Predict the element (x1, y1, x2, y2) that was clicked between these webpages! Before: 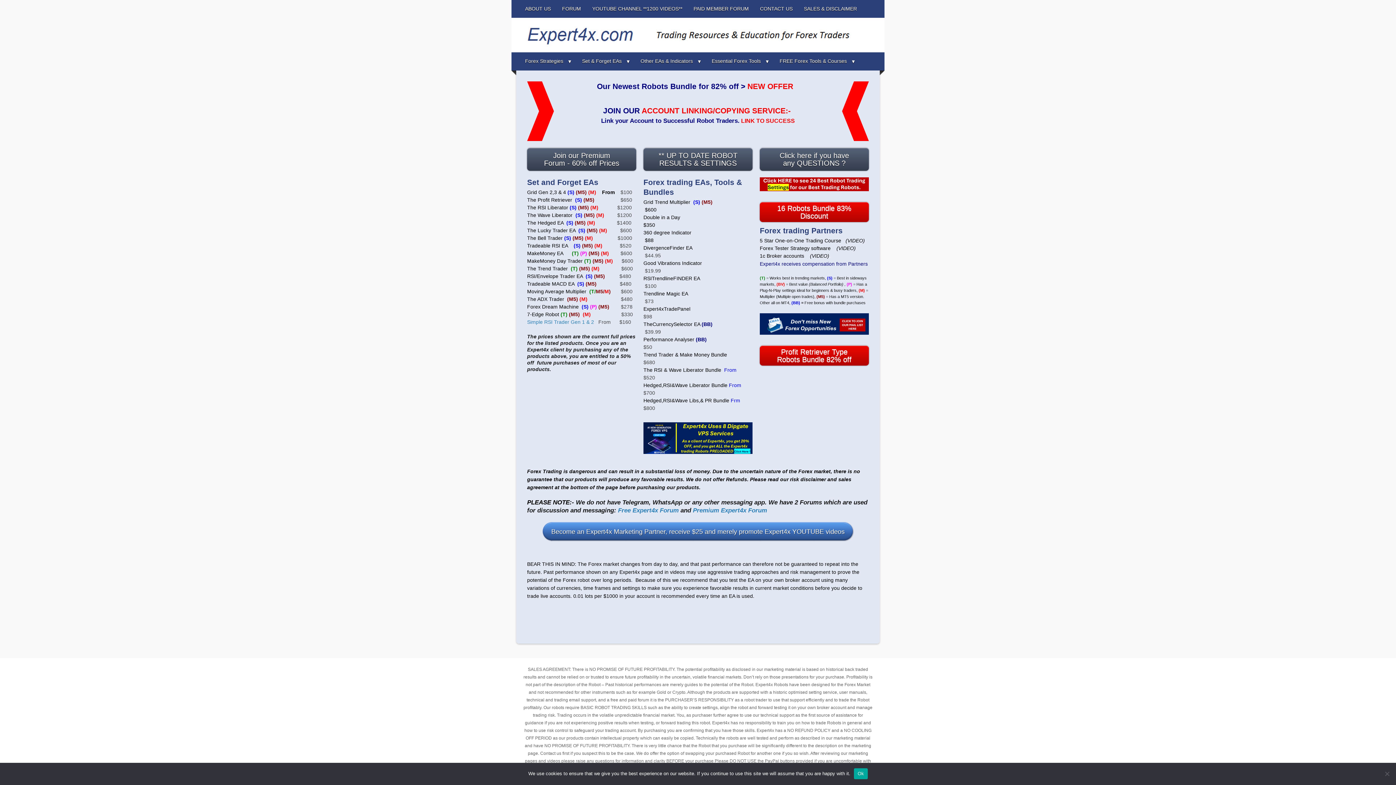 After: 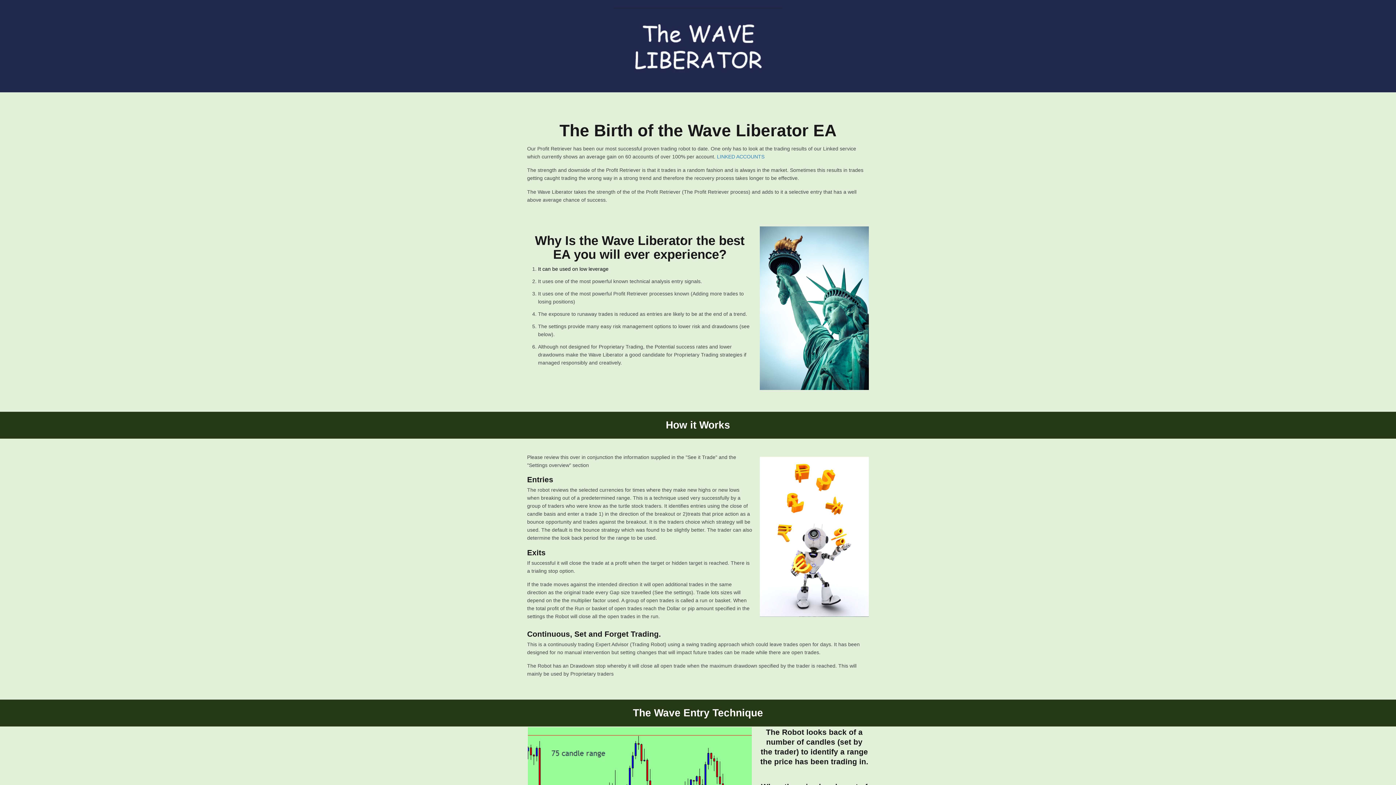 Action: label: Wave Liberator Bundle bbox: (669, 367, 721, 372)